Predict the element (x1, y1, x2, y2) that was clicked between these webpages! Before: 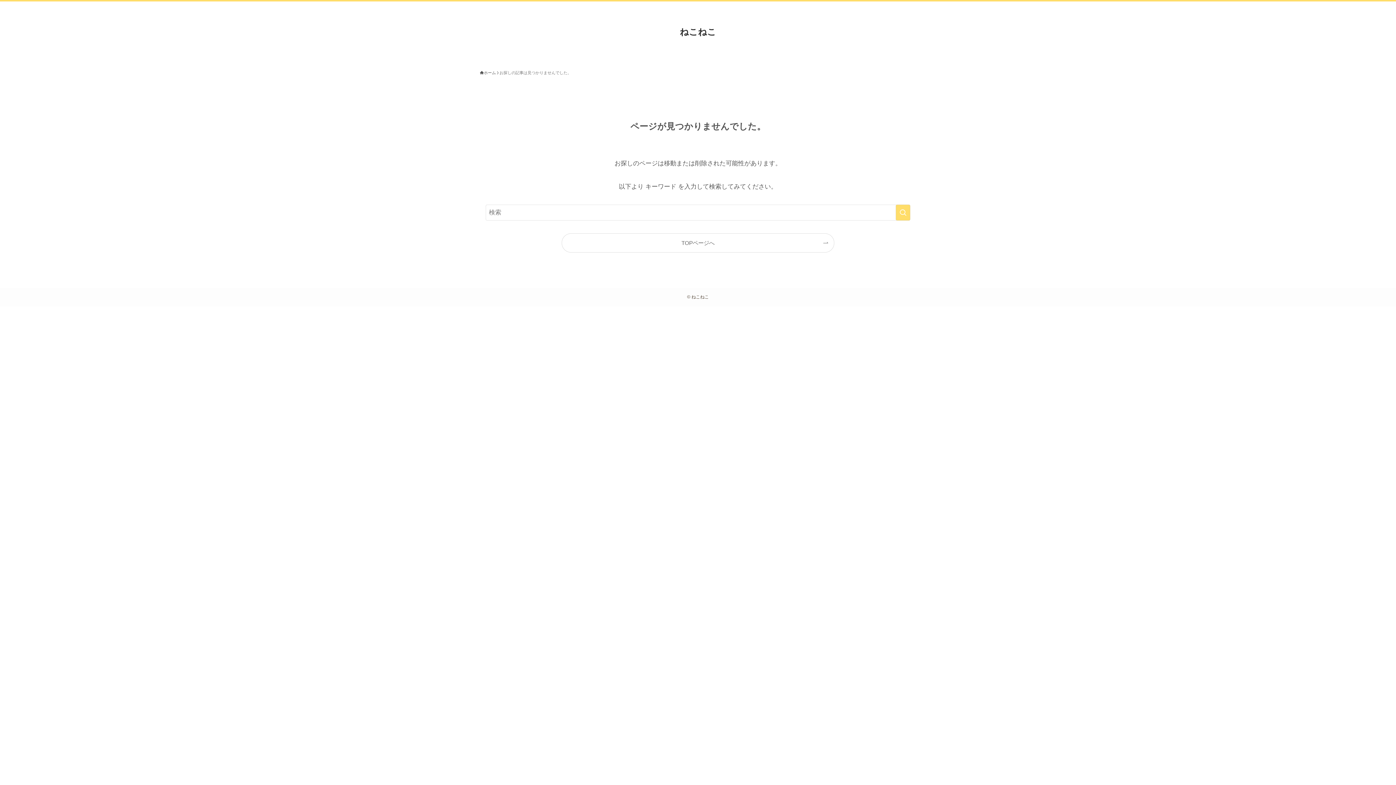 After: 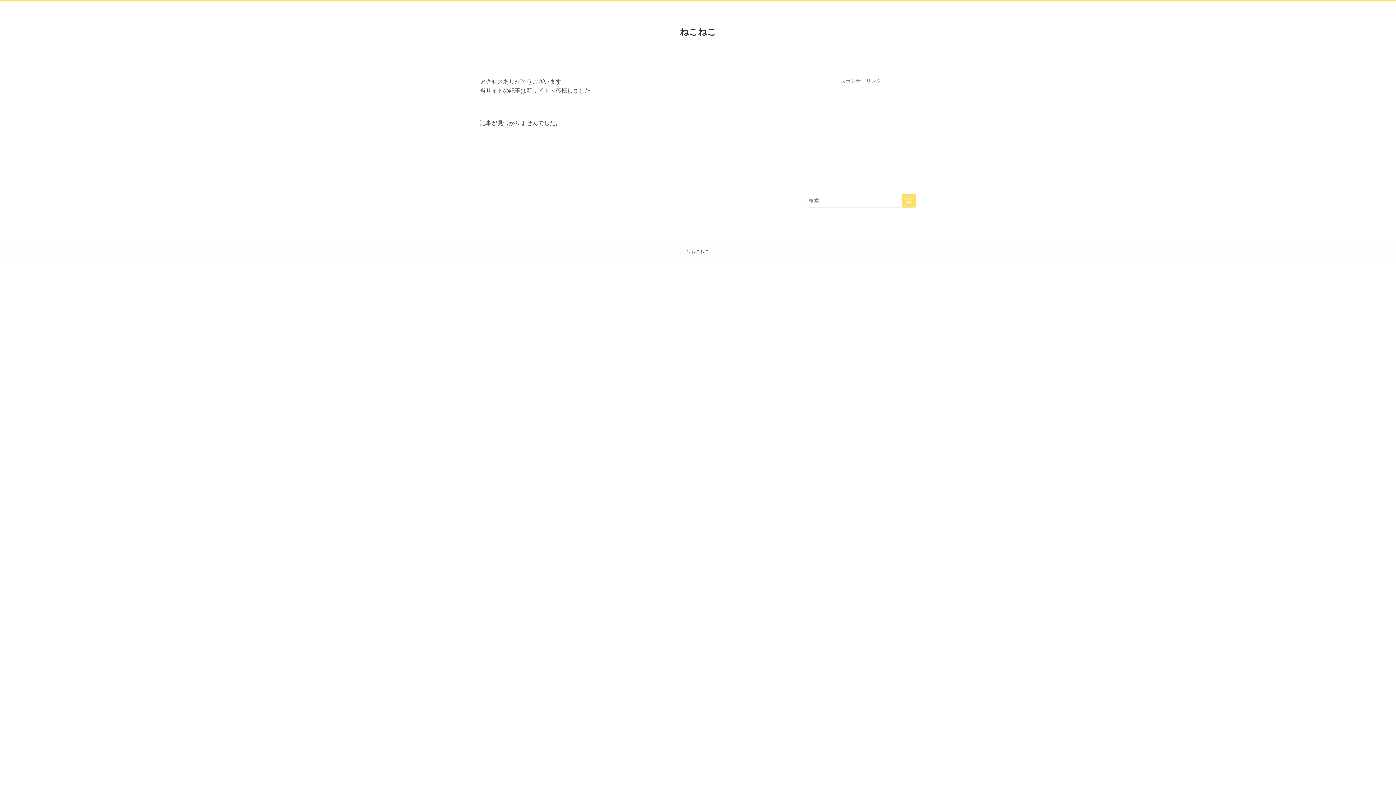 Action: bbox: (480, 69, 496, 76) label: ホーム